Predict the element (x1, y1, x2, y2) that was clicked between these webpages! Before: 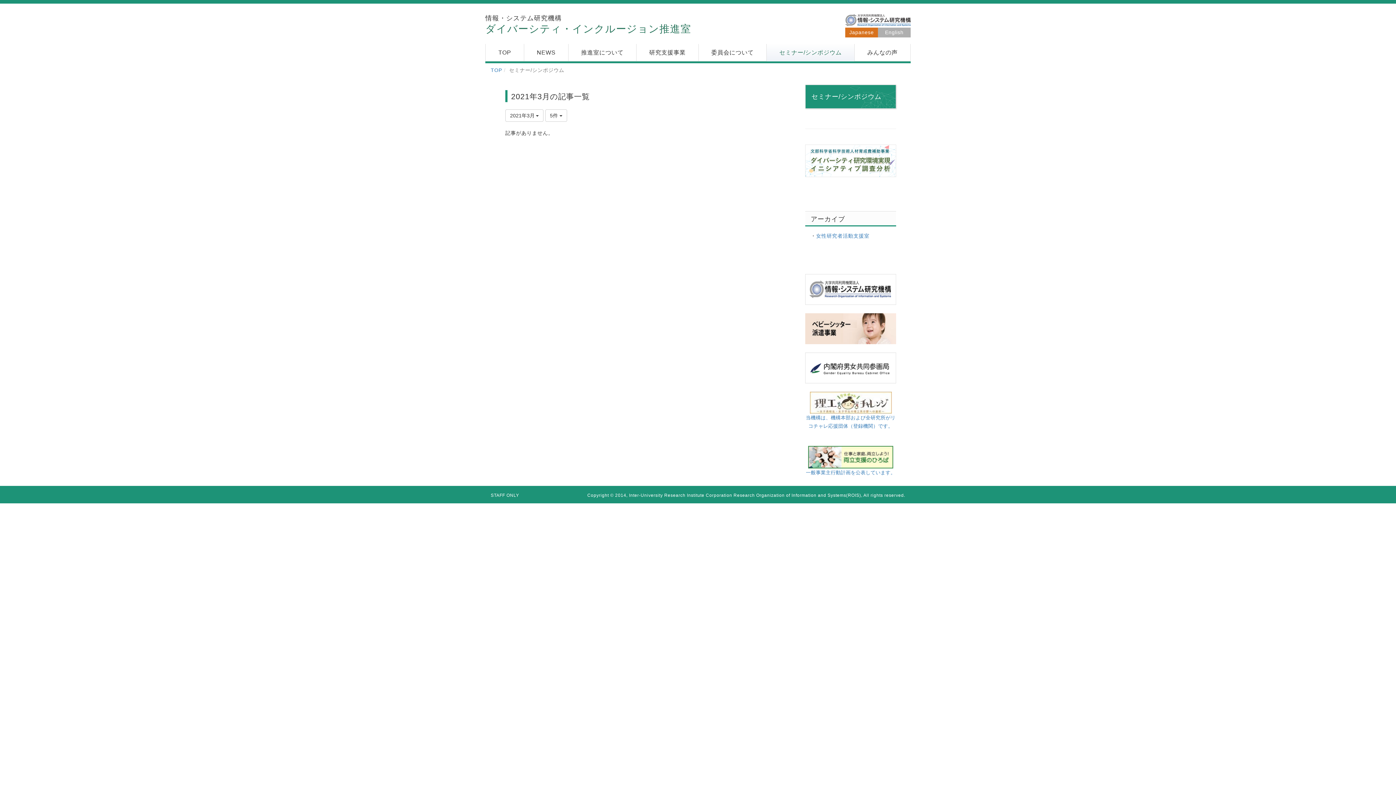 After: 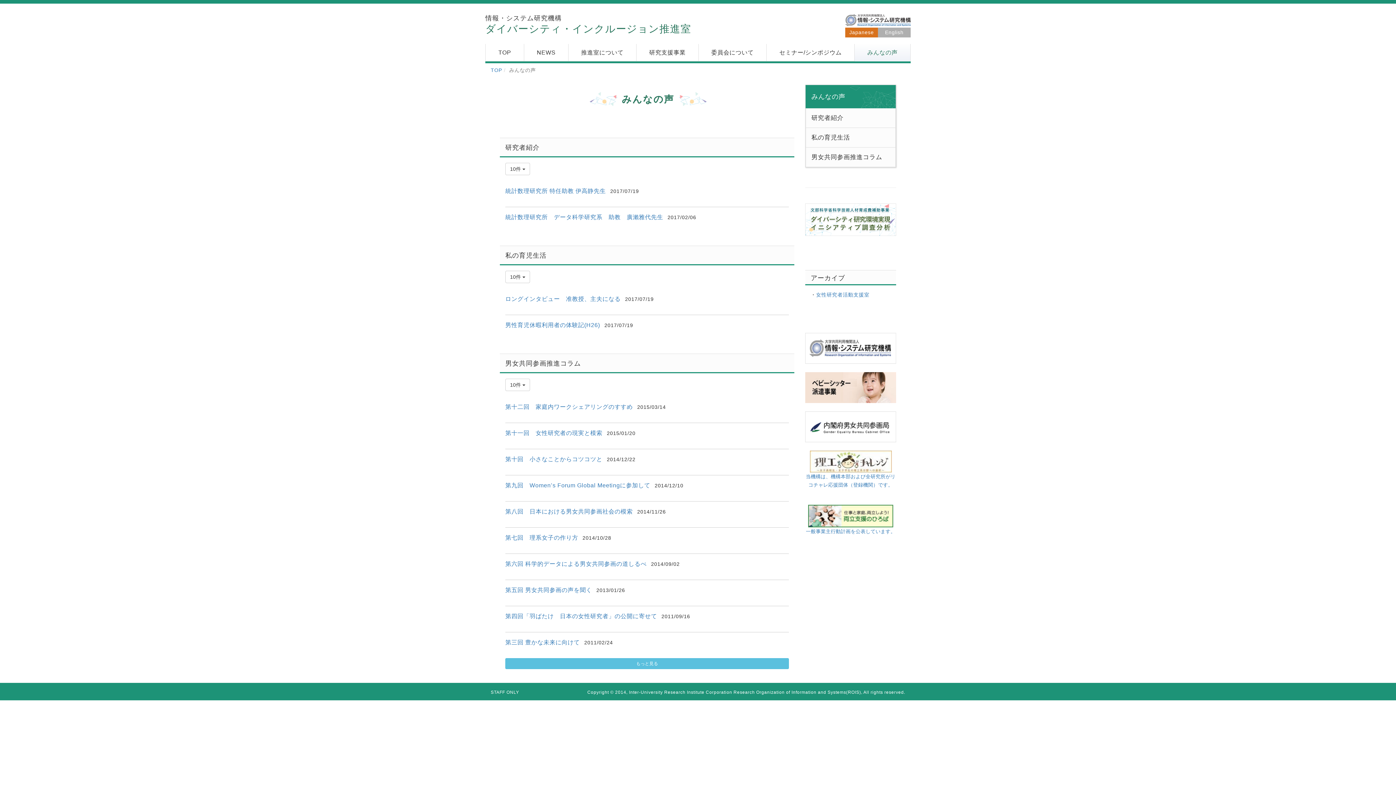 Action: label: みんなの声 bbox: (854, 44, 910, 61)